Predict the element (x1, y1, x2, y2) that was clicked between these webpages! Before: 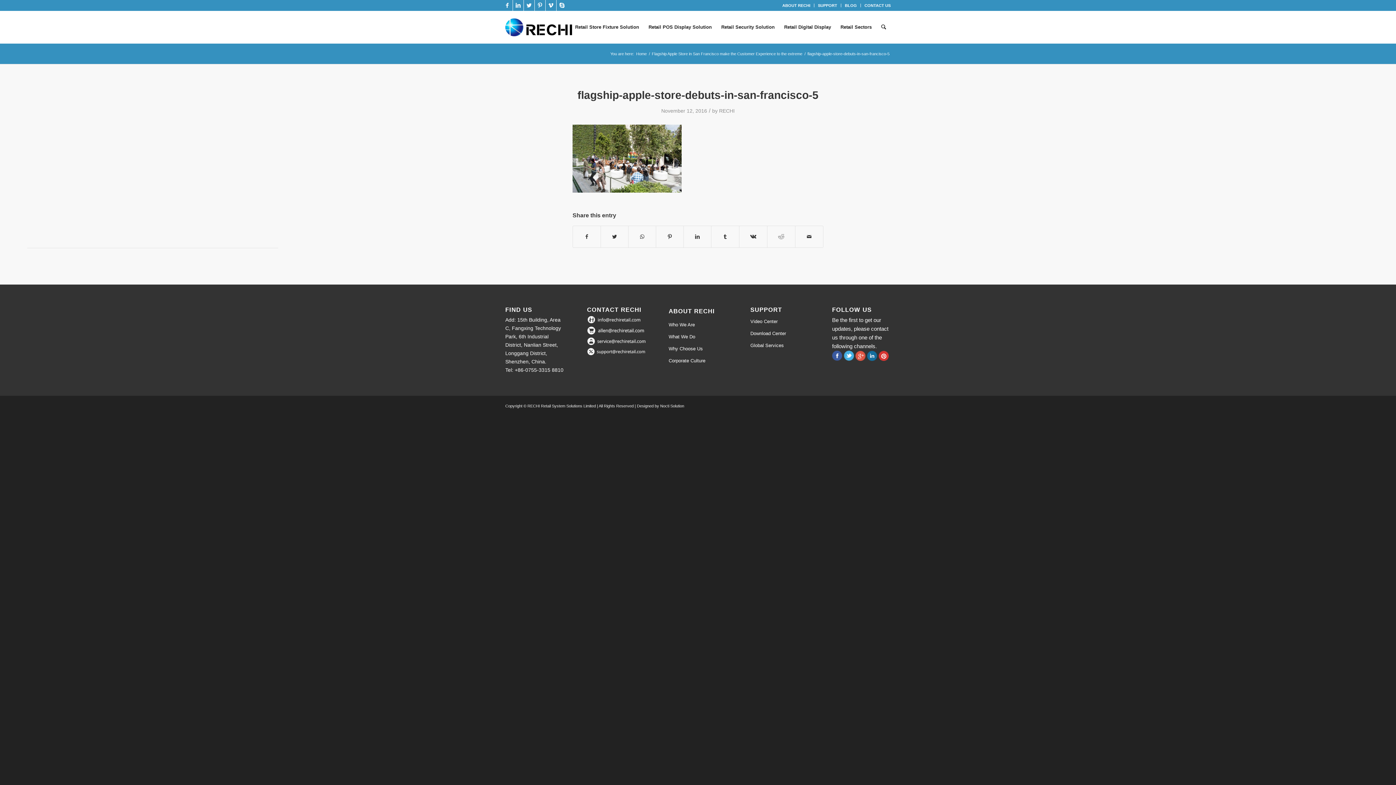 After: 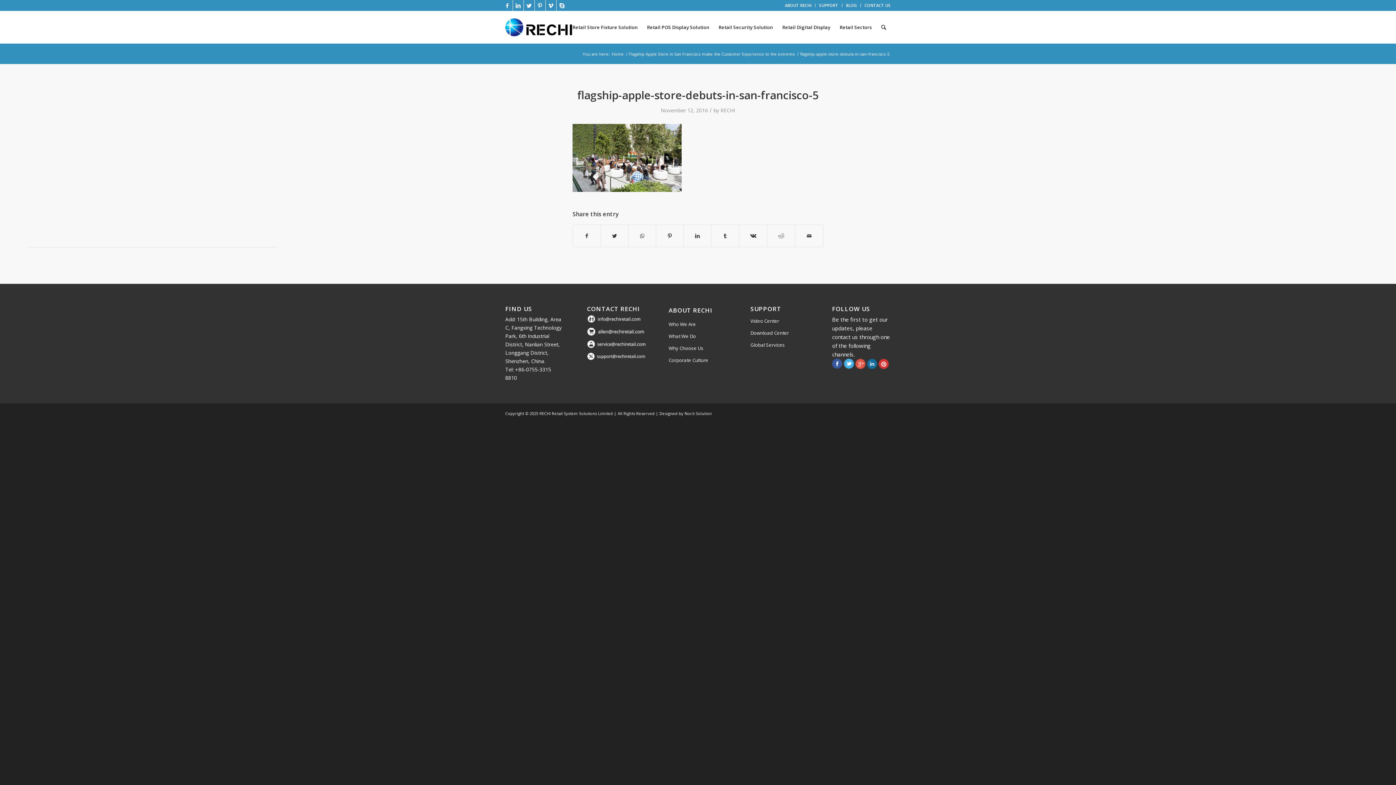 Action: bbox: (832, 355, 842, 362)